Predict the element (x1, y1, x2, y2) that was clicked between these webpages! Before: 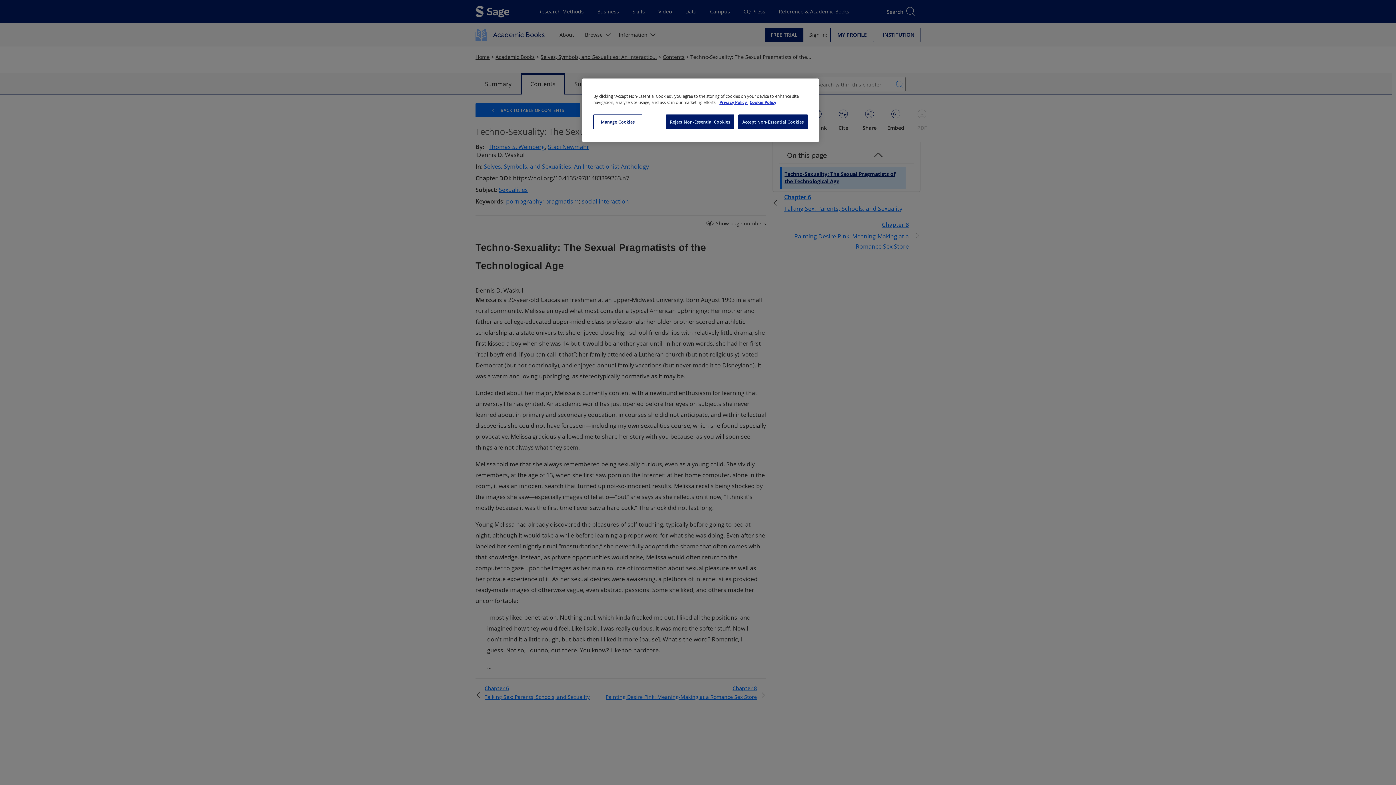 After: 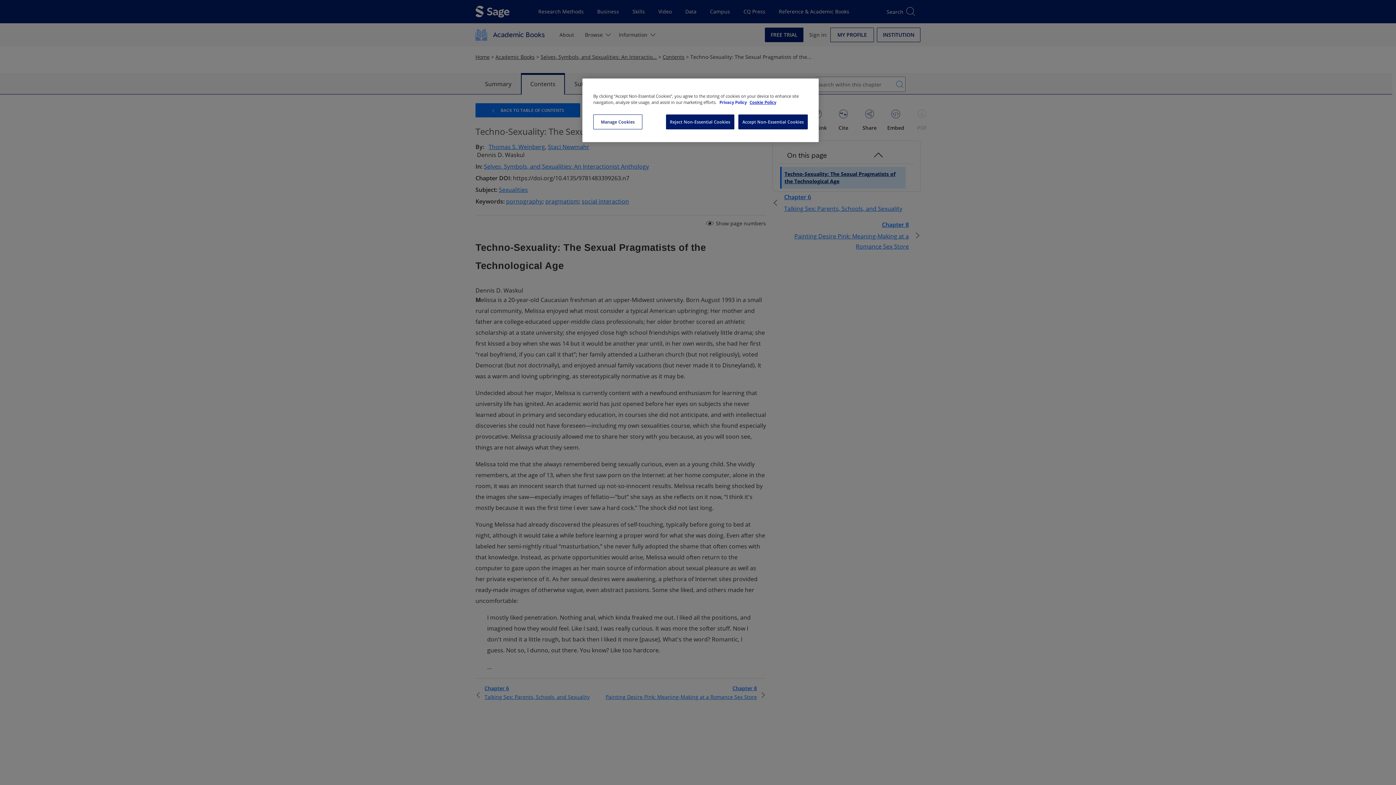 Action: label: More information about your privacy, opens in a new tab bbox: (719, 99, 748, 105)